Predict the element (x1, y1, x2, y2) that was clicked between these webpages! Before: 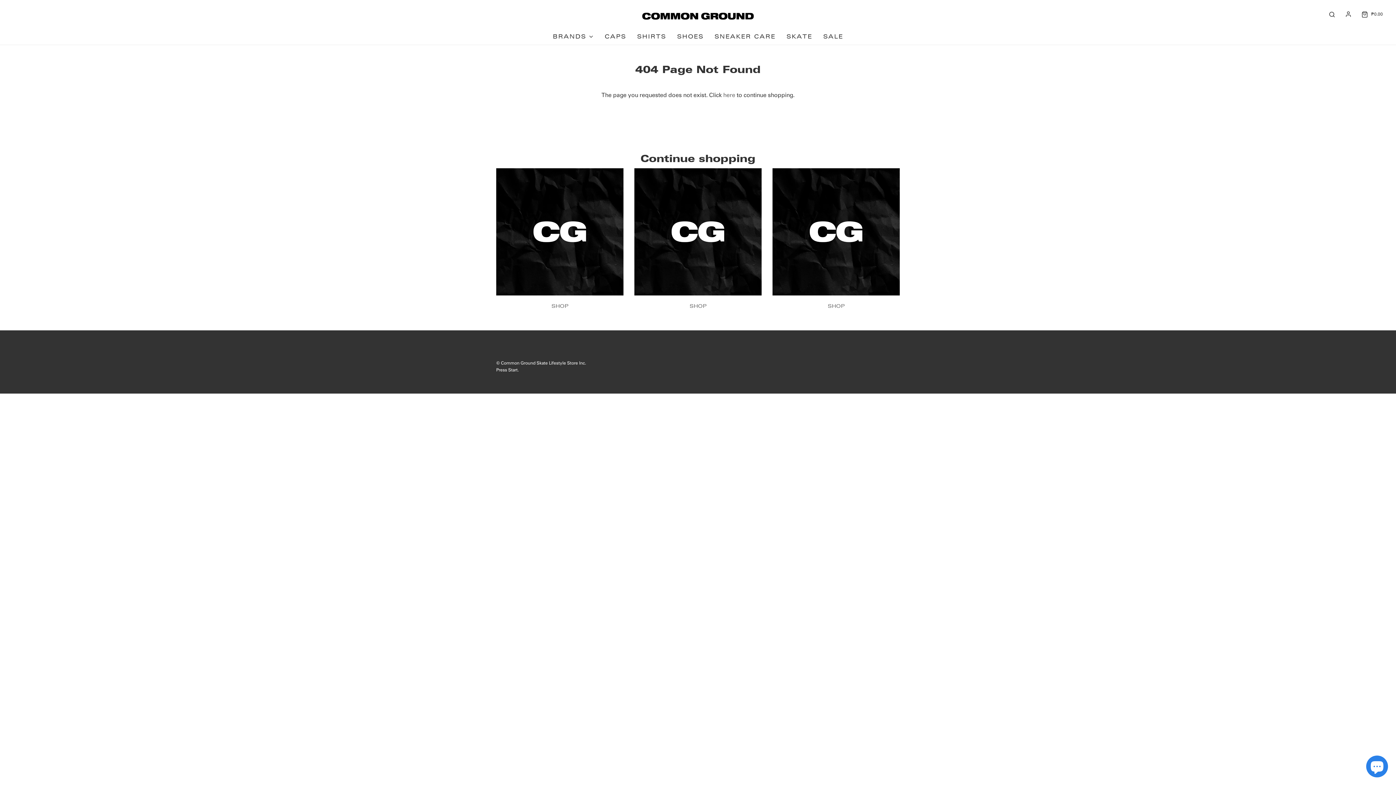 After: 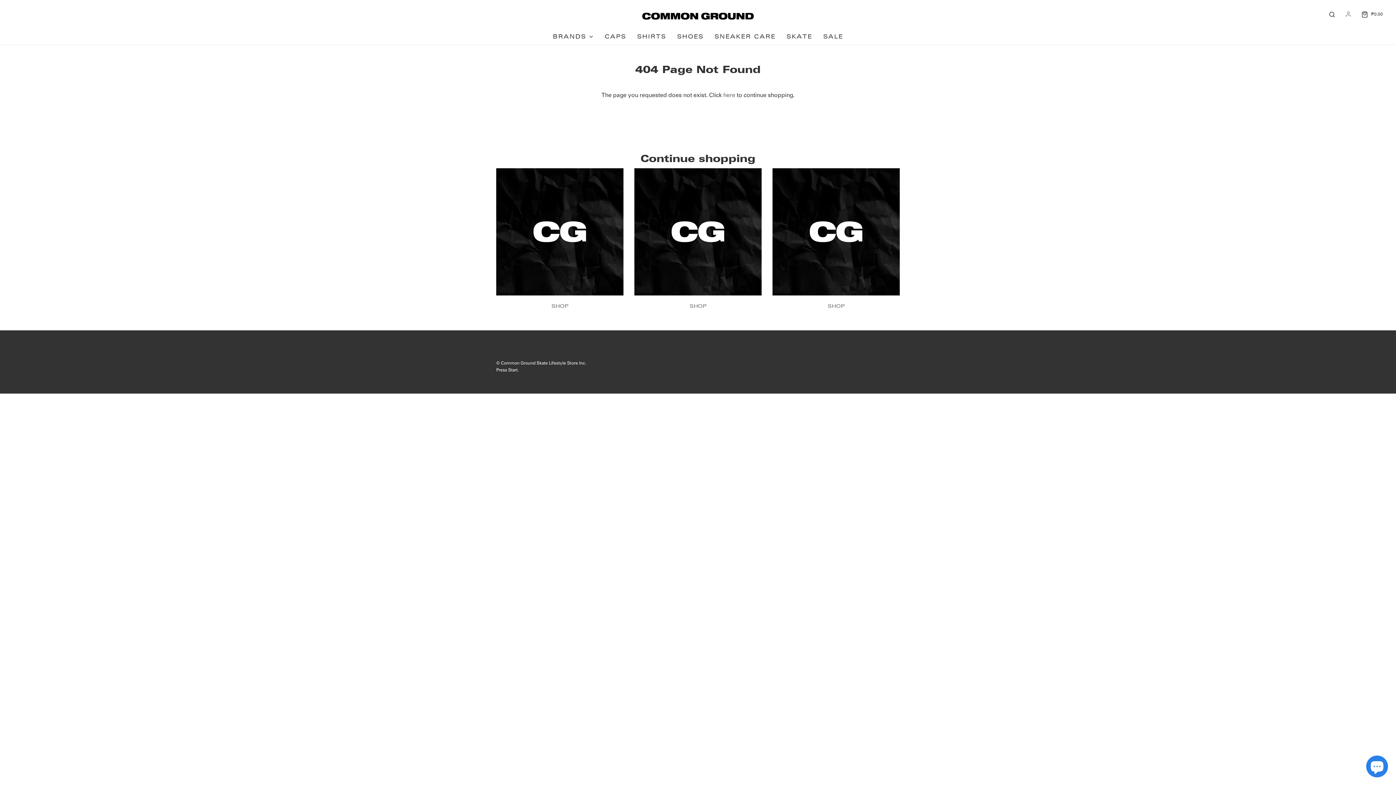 Action: bbox: (1344, 10, 1353, 17)